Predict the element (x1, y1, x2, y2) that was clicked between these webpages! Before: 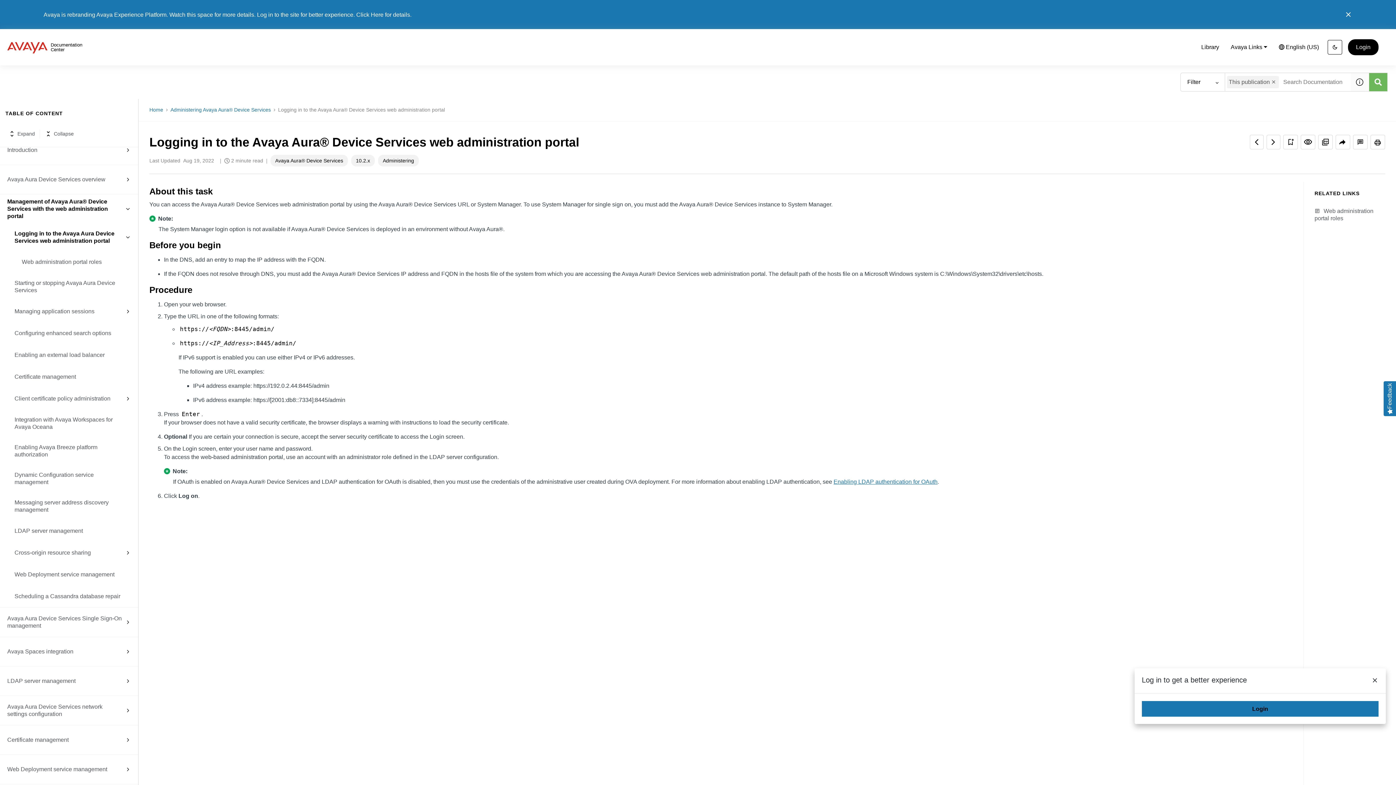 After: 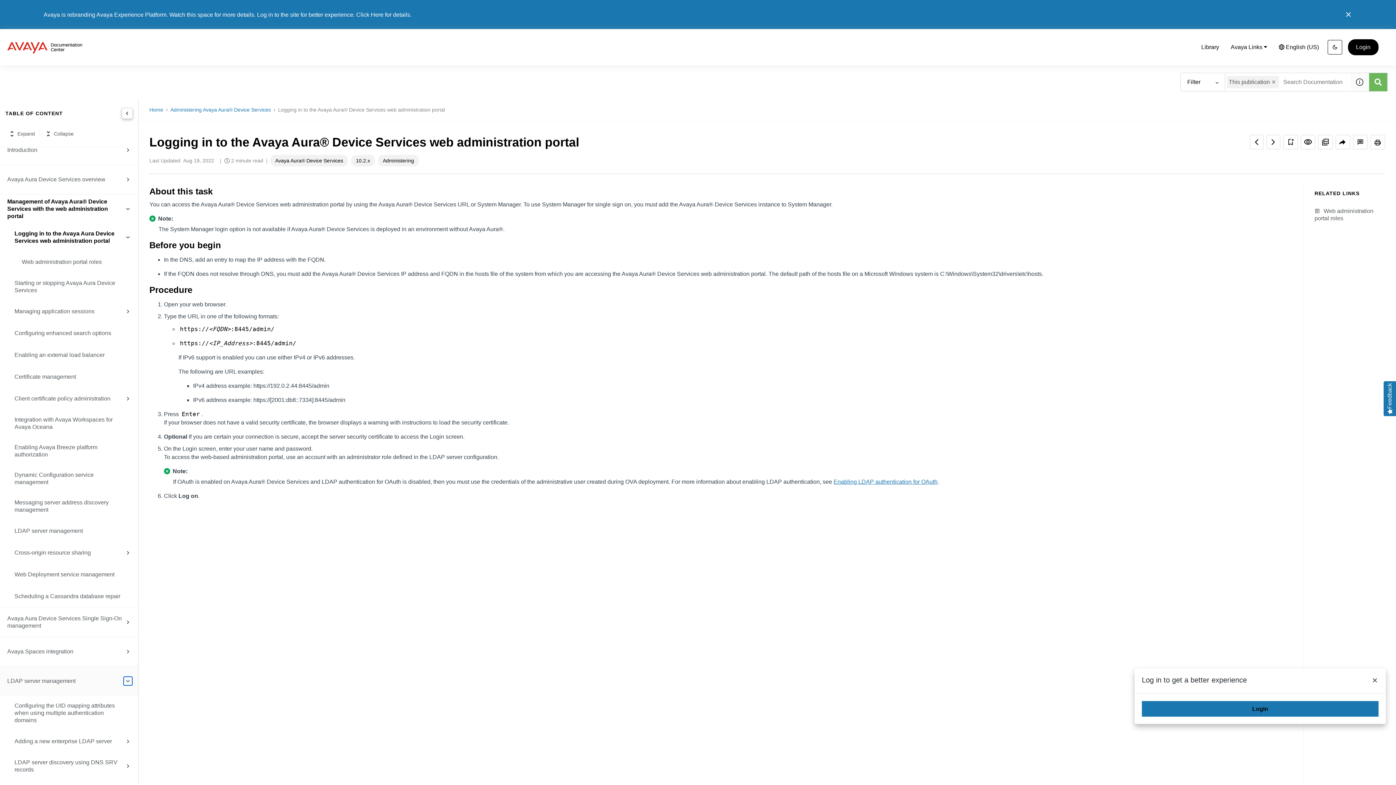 Action: bbox: (123, 718, 132, 726)